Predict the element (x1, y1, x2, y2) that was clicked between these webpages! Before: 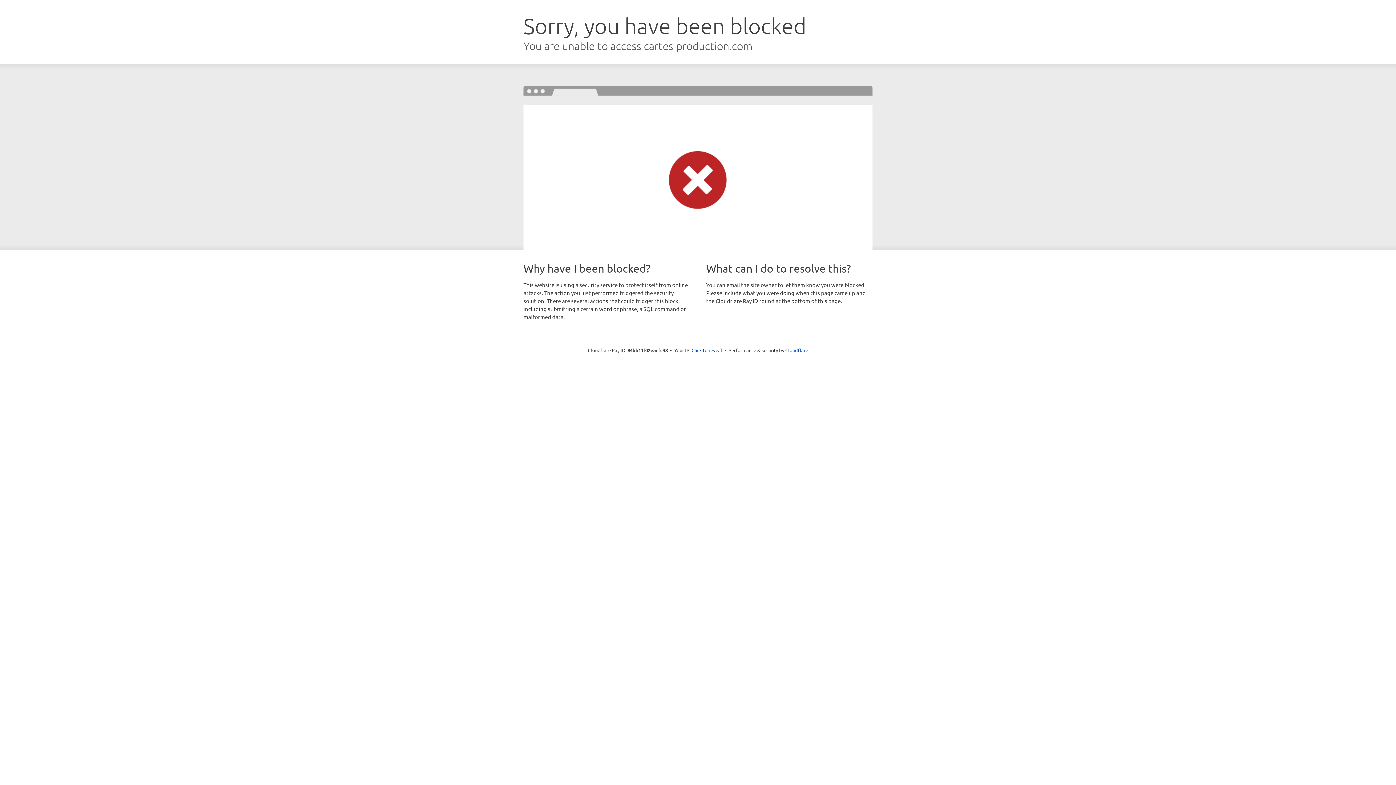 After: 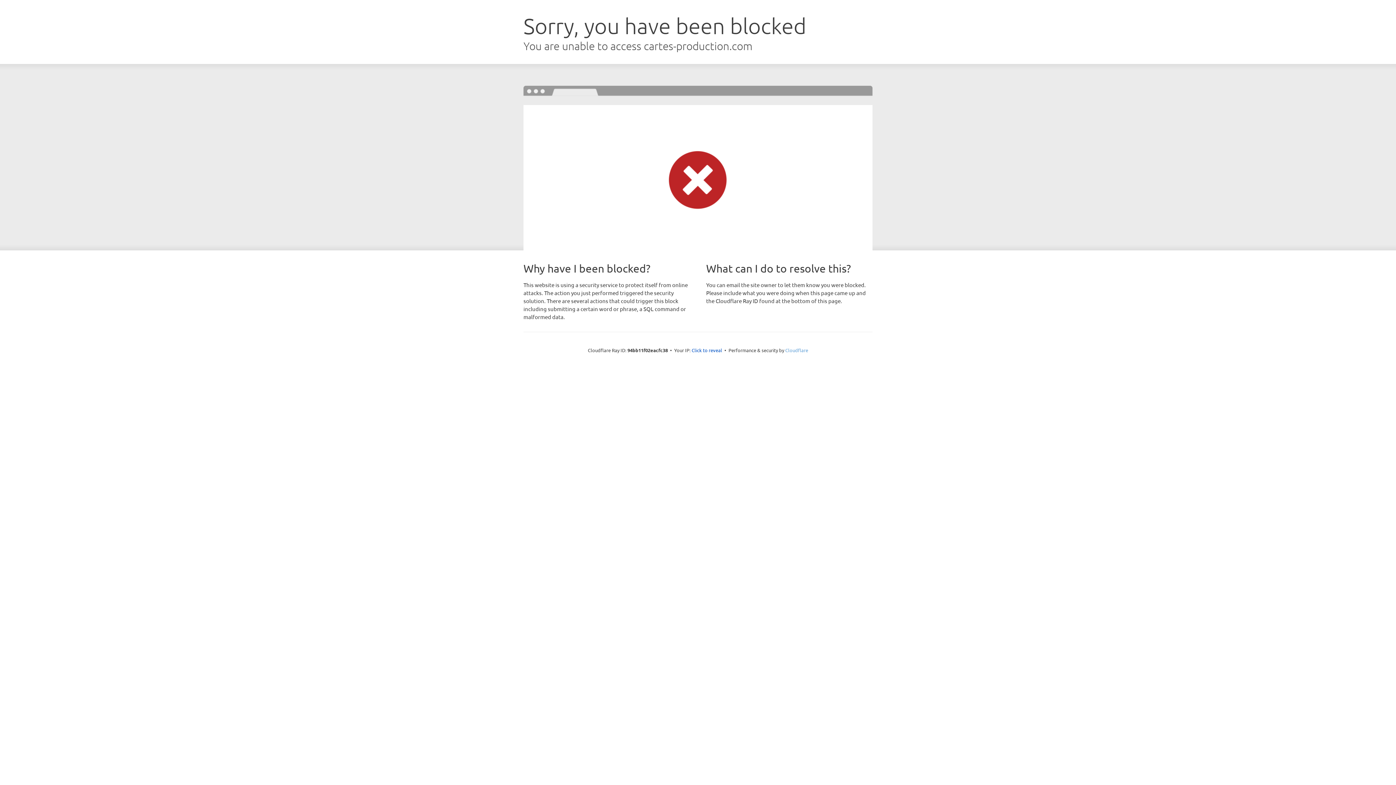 Action: bbox: (785, 347, 808, 353) label: Cloudflare